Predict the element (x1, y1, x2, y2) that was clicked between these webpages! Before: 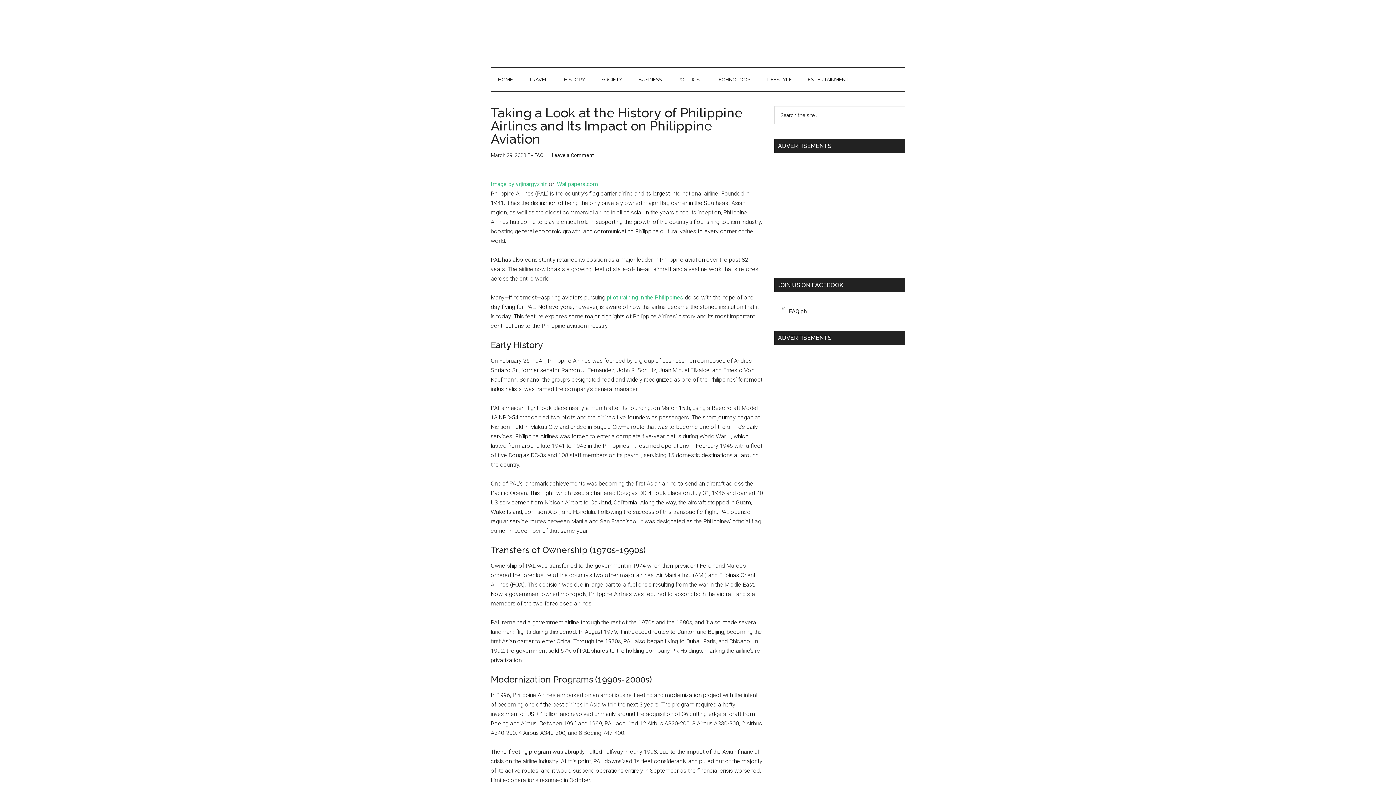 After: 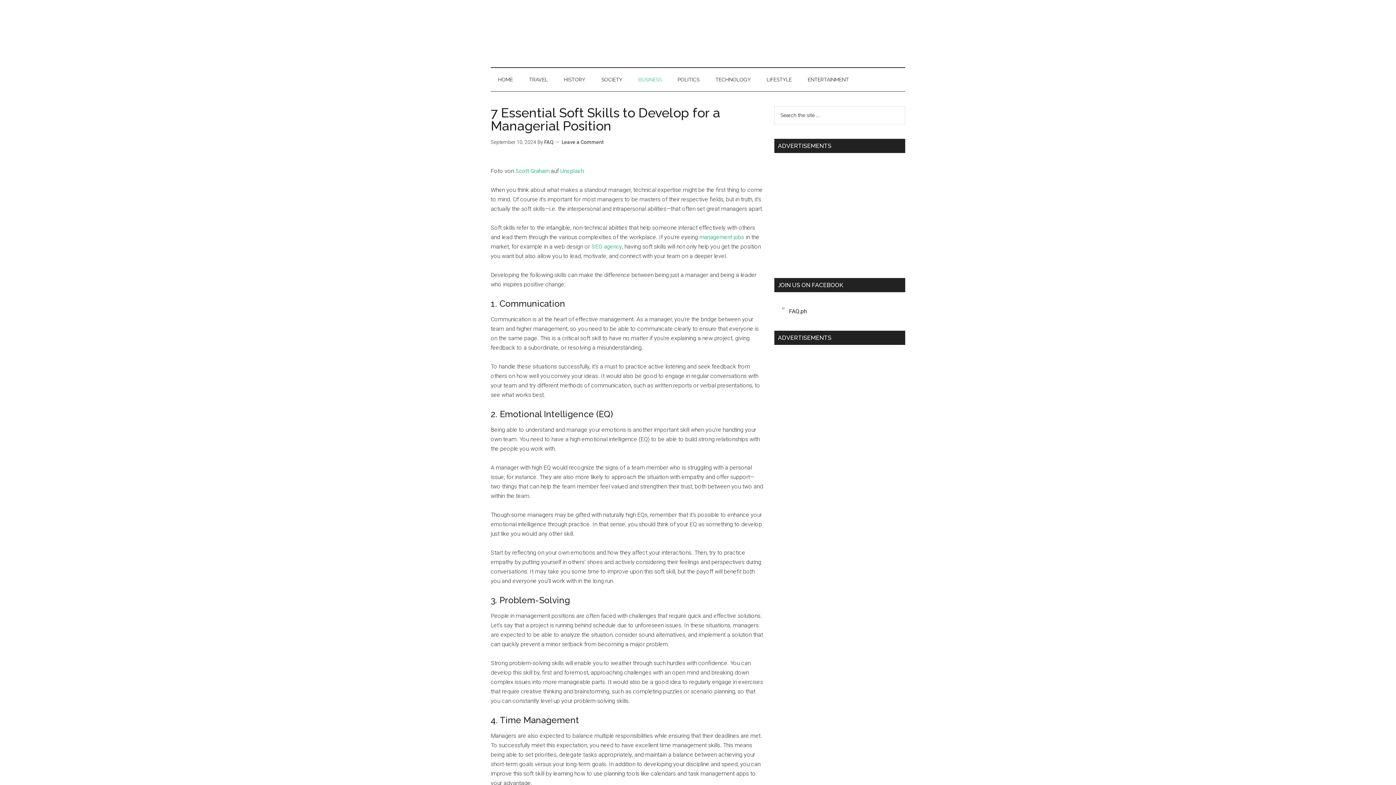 Action: bbox: (631, 68, 669, 91) label: BUSINESS